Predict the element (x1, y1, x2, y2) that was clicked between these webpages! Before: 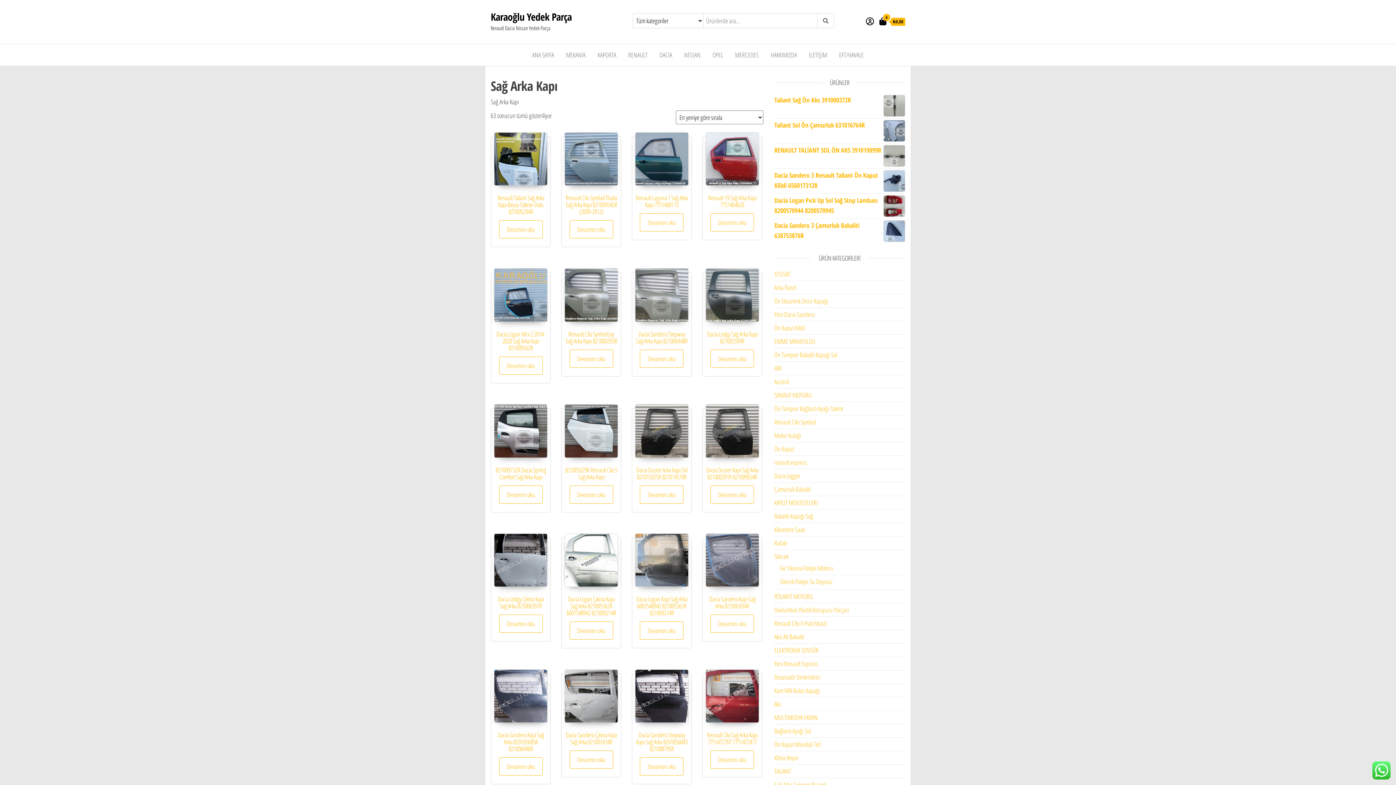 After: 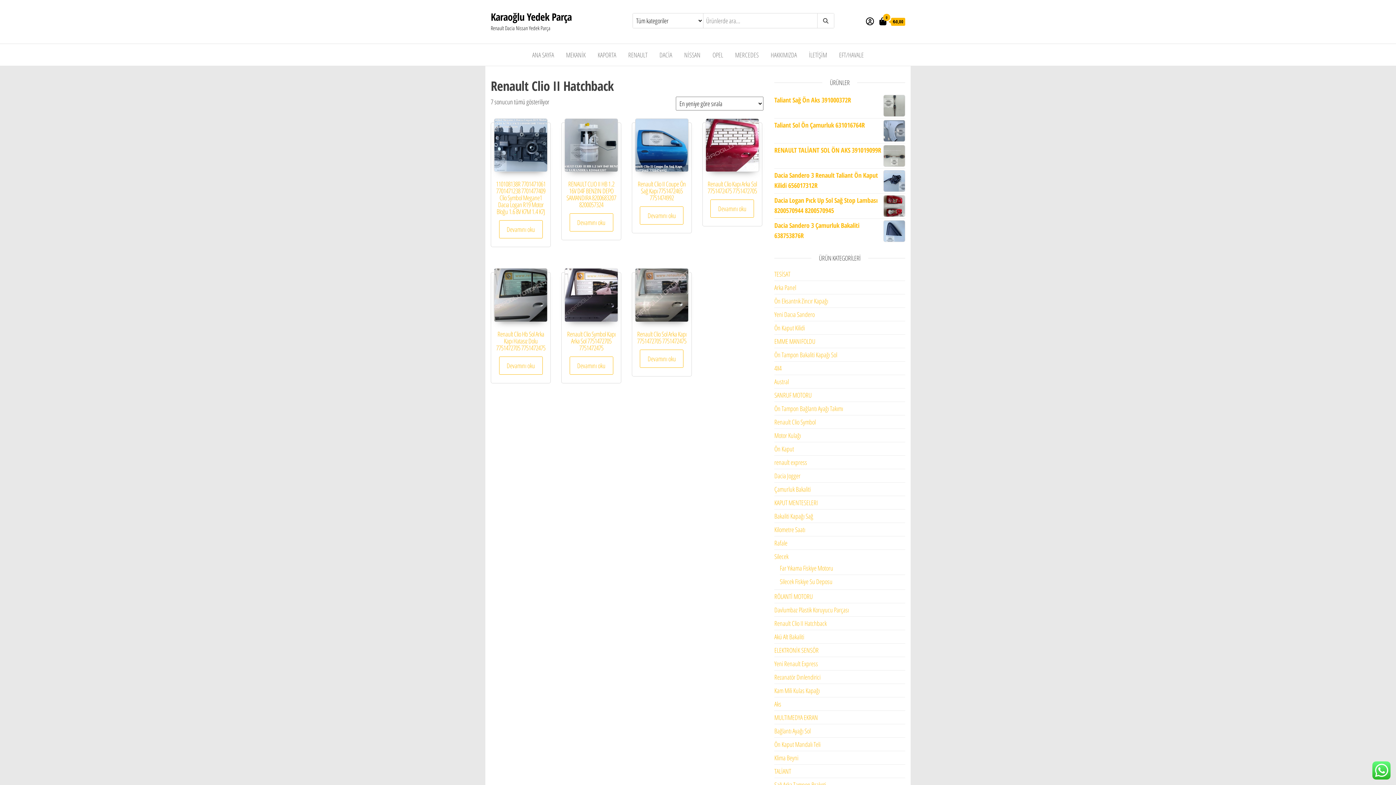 Action: label: Renault Clio II Hatchback bbox: (774, 619, 826, 628)